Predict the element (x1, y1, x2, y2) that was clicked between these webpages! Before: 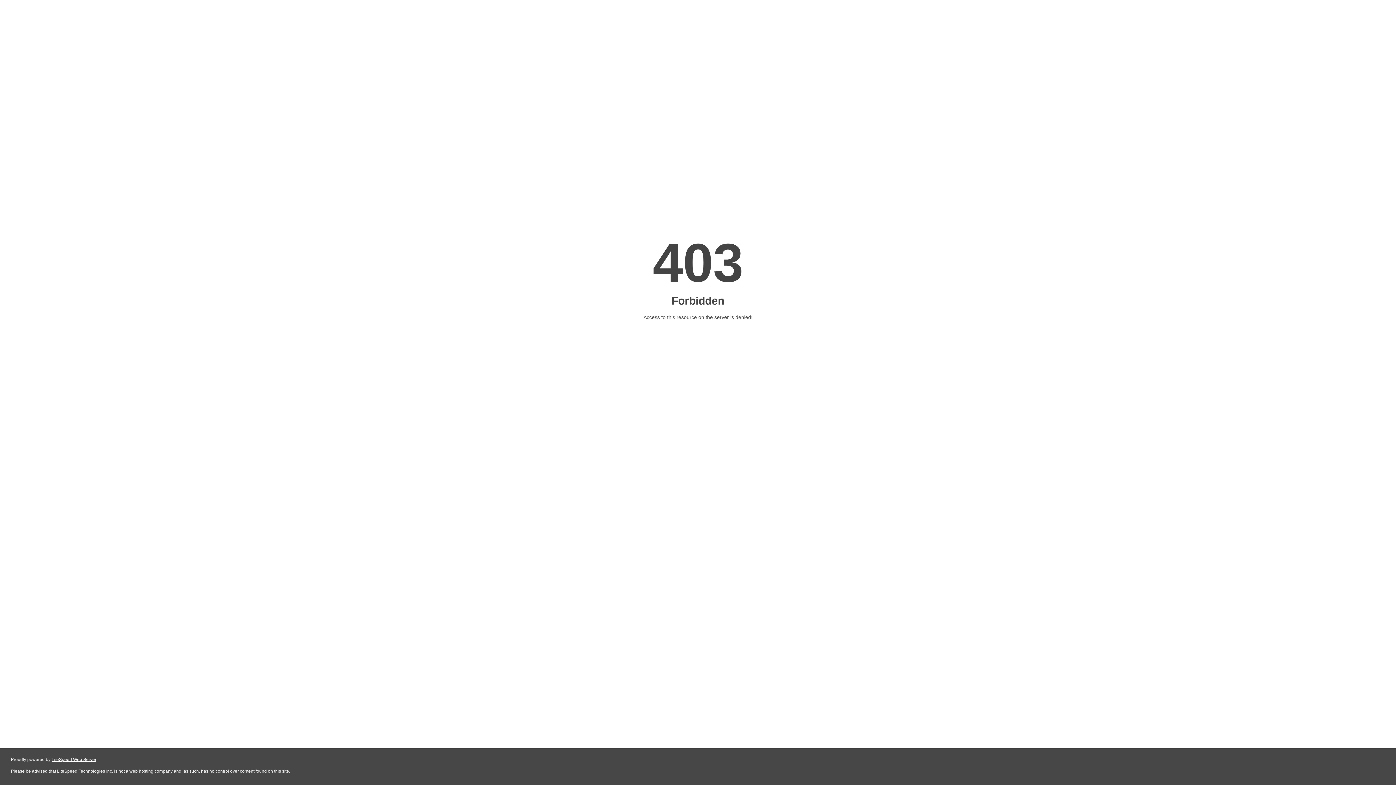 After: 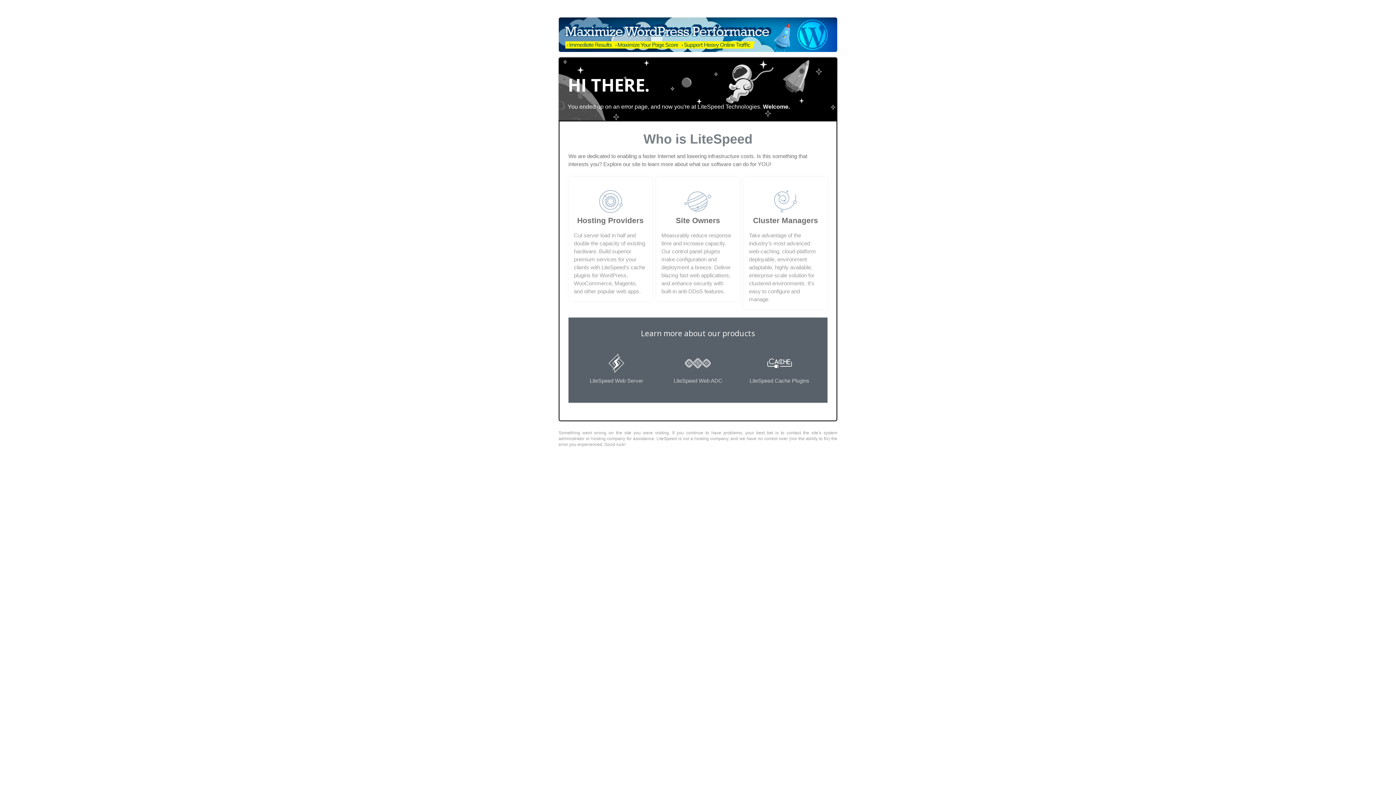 Action: label: LiteSpeed Web Server bbox: (51, 757, 96, 762)